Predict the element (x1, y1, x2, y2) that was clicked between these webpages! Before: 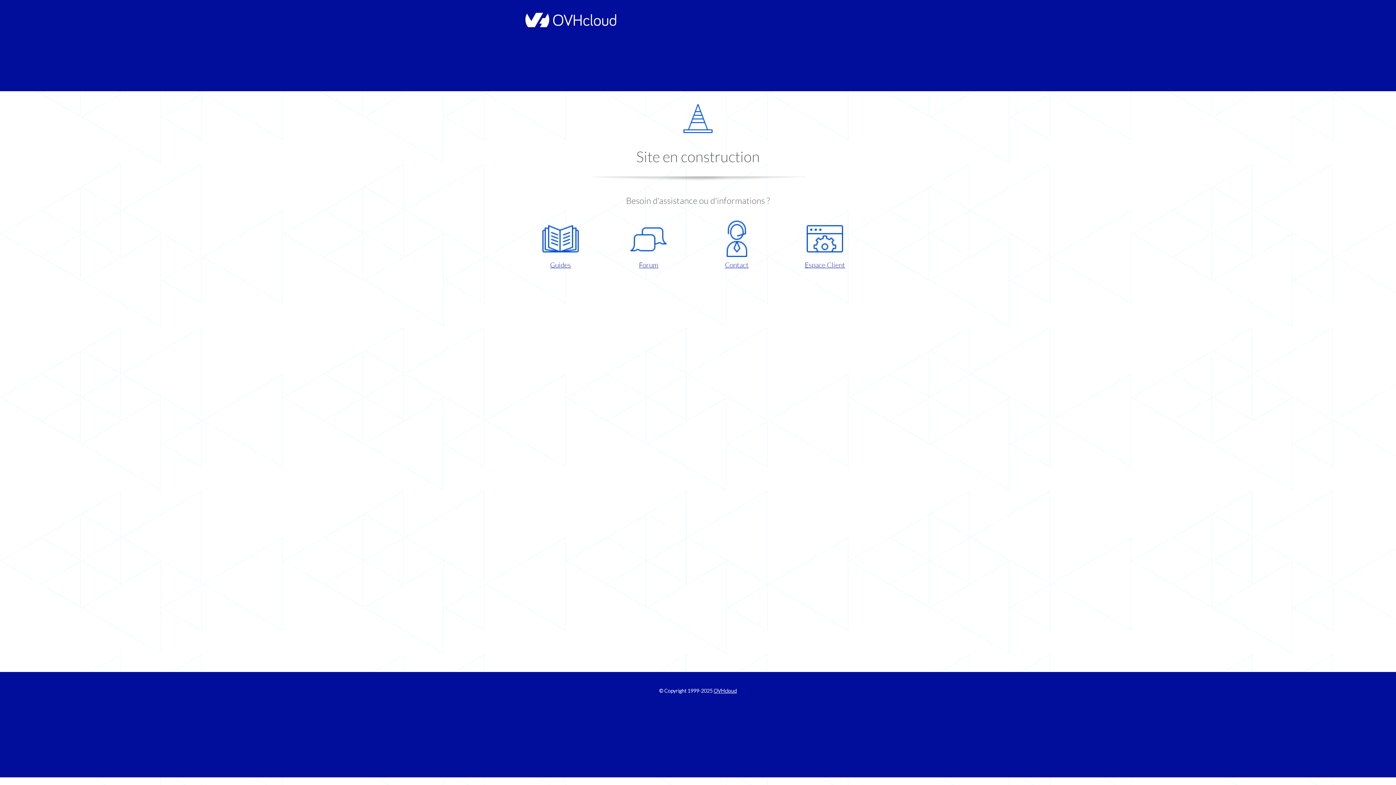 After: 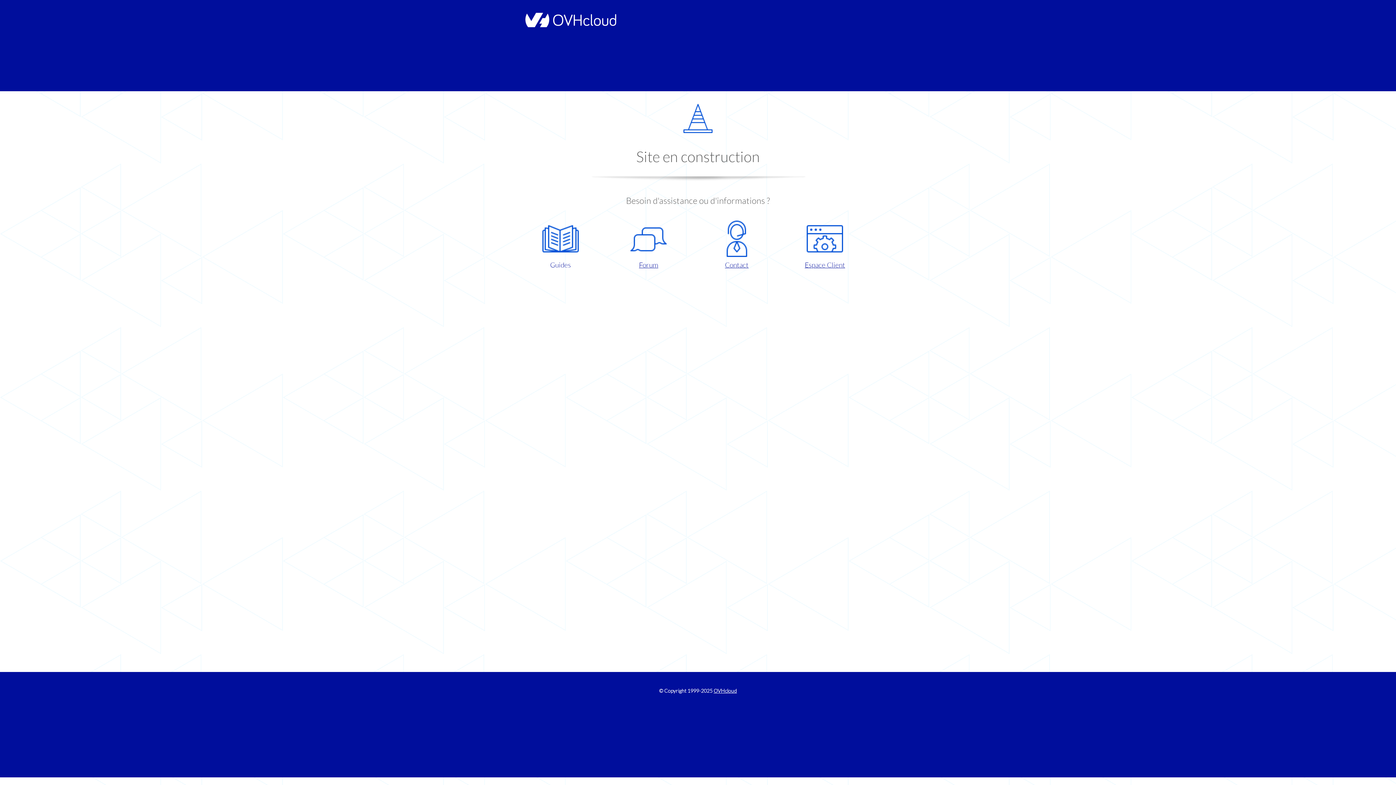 Action: bbox: (521, 220, 599, 270) label: Guides